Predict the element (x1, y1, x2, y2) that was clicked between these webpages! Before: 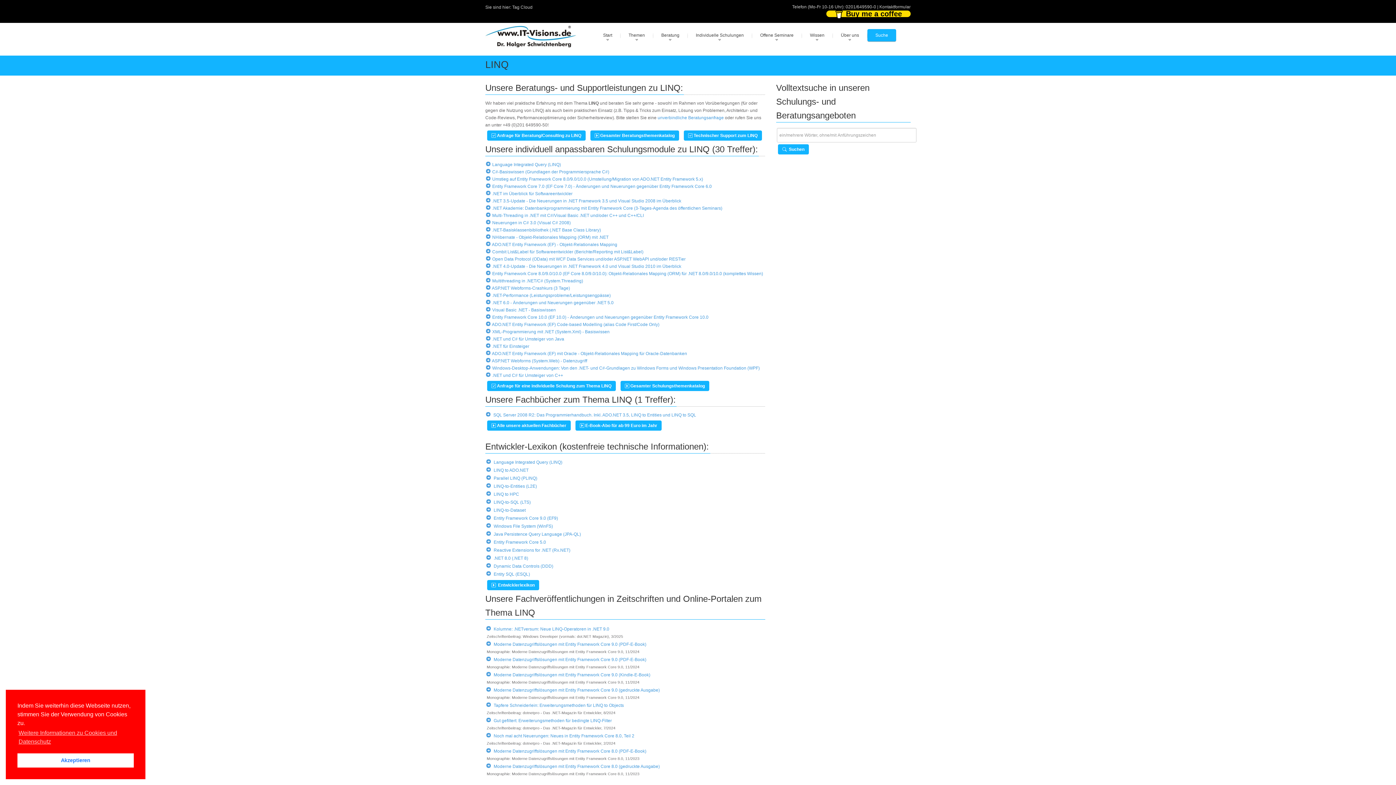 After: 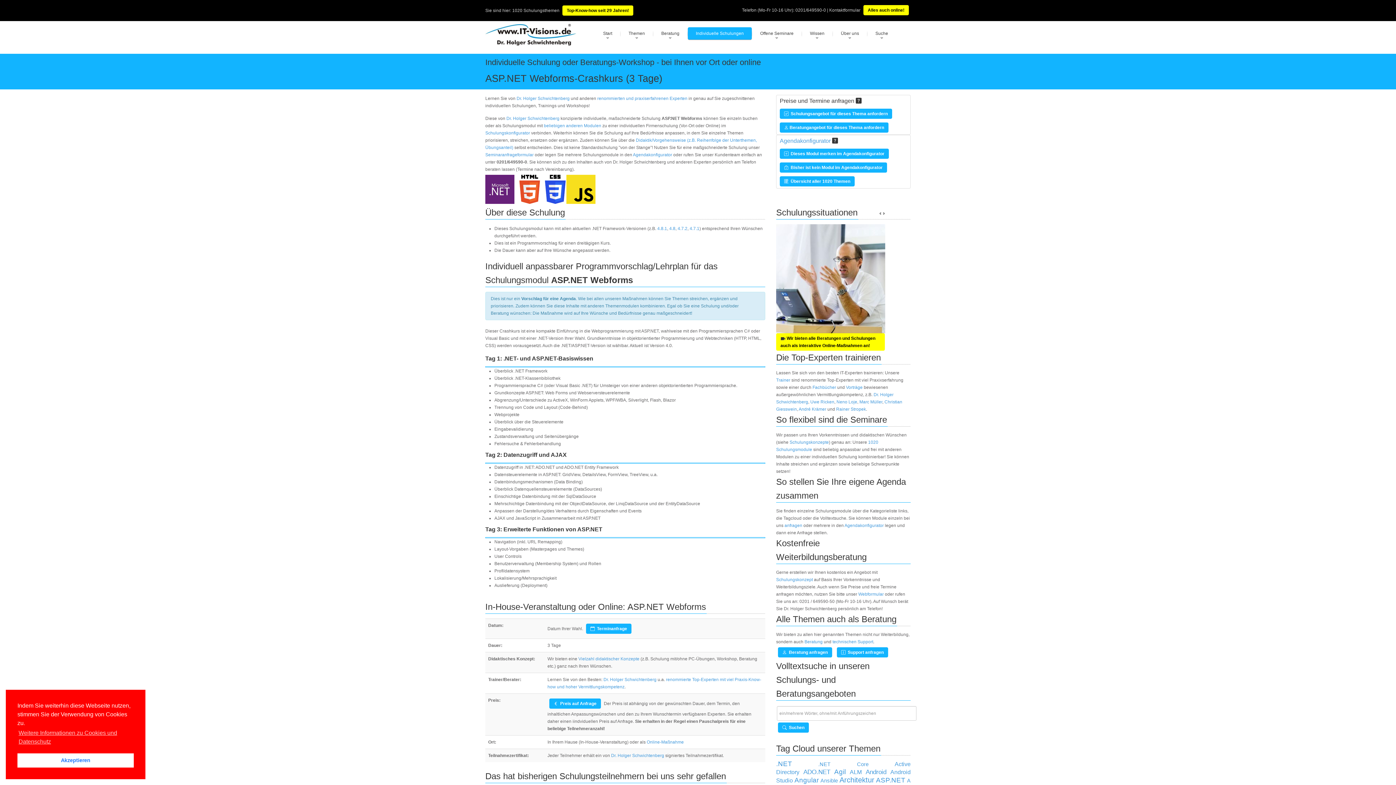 Action: label: ASP.NET Webforms-Crashkurs (3 Tage) bbox: (492, 285, 570, 290)